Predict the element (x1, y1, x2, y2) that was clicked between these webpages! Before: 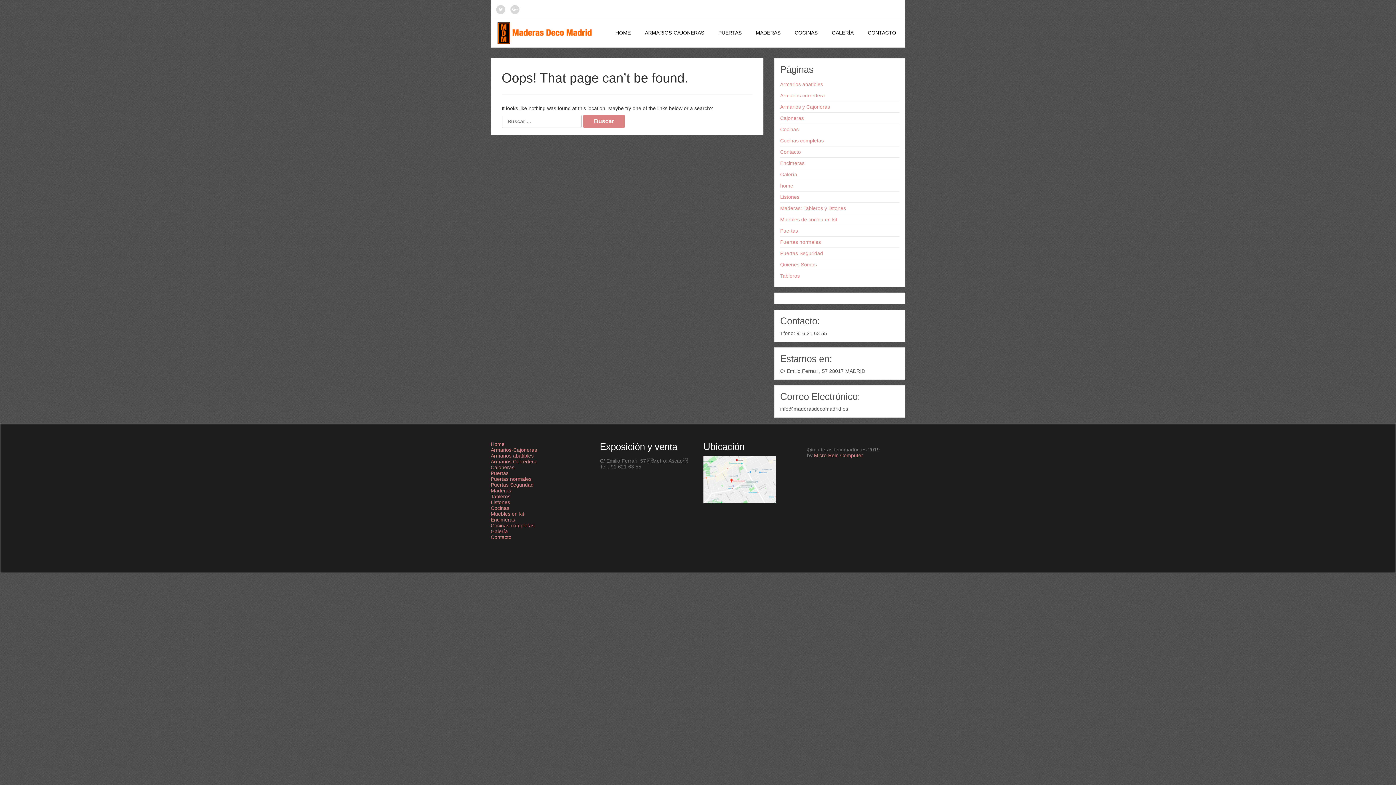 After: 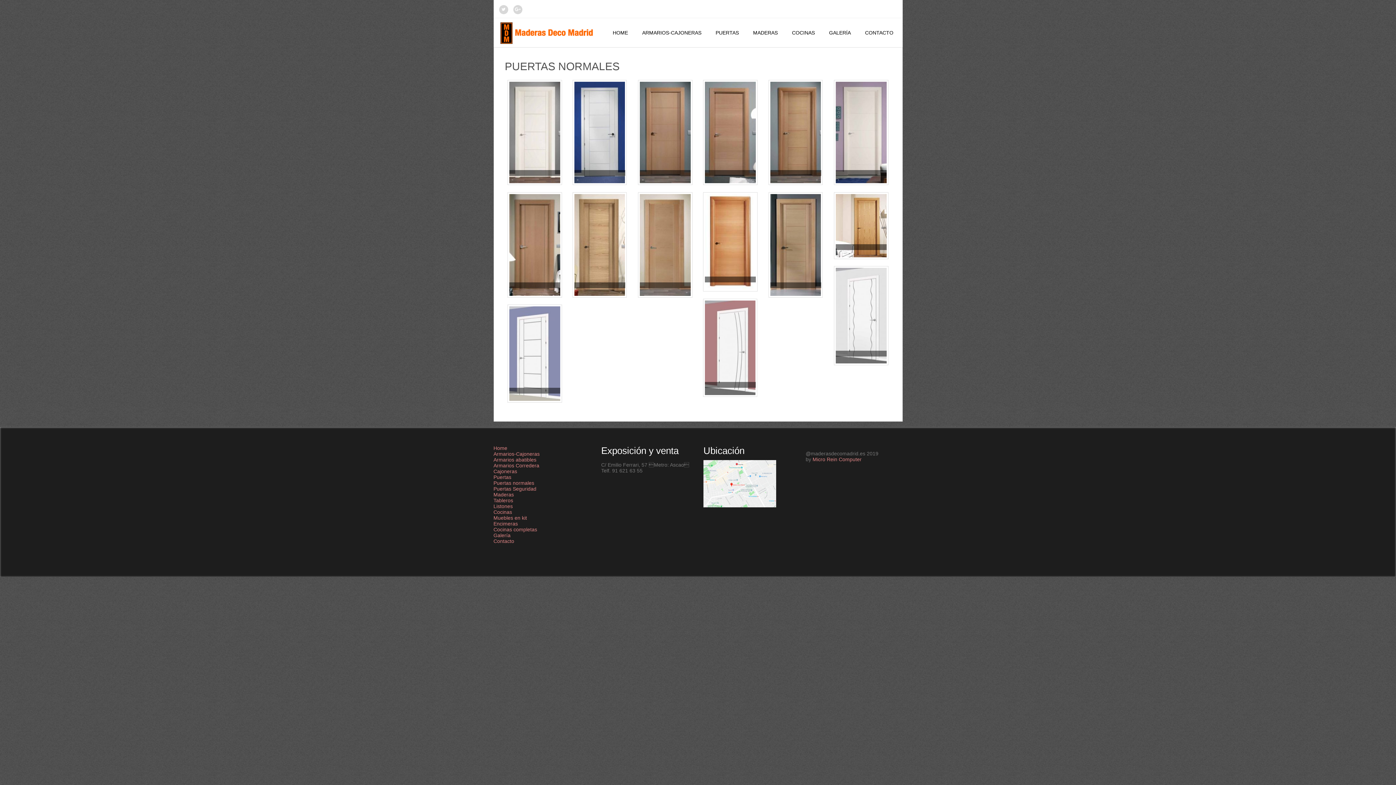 Action: label: Puertas normales bbox: (780, 239, 899, 245)